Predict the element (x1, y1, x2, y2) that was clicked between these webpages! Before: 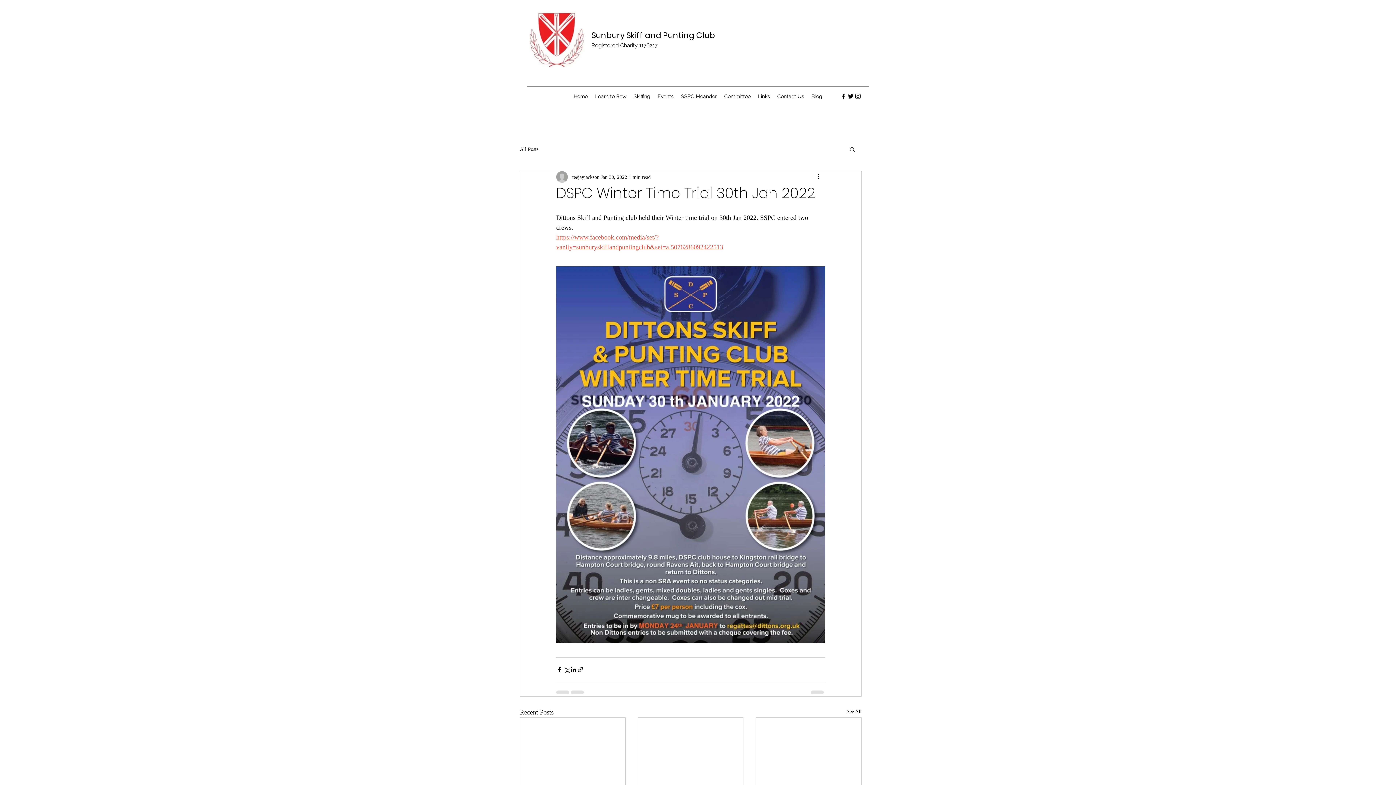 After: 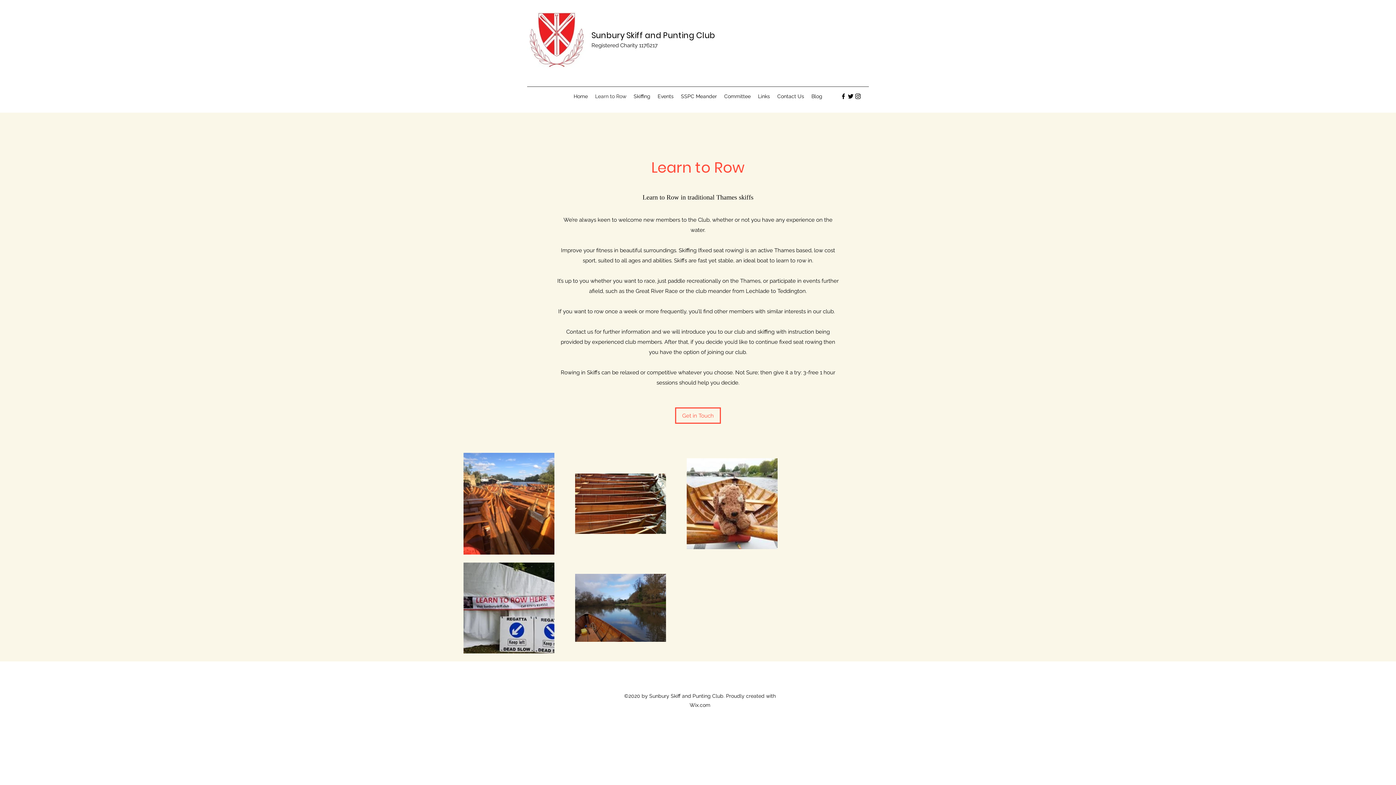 Action: bbox: (591, 90, 630, 101) label: Learn to Row